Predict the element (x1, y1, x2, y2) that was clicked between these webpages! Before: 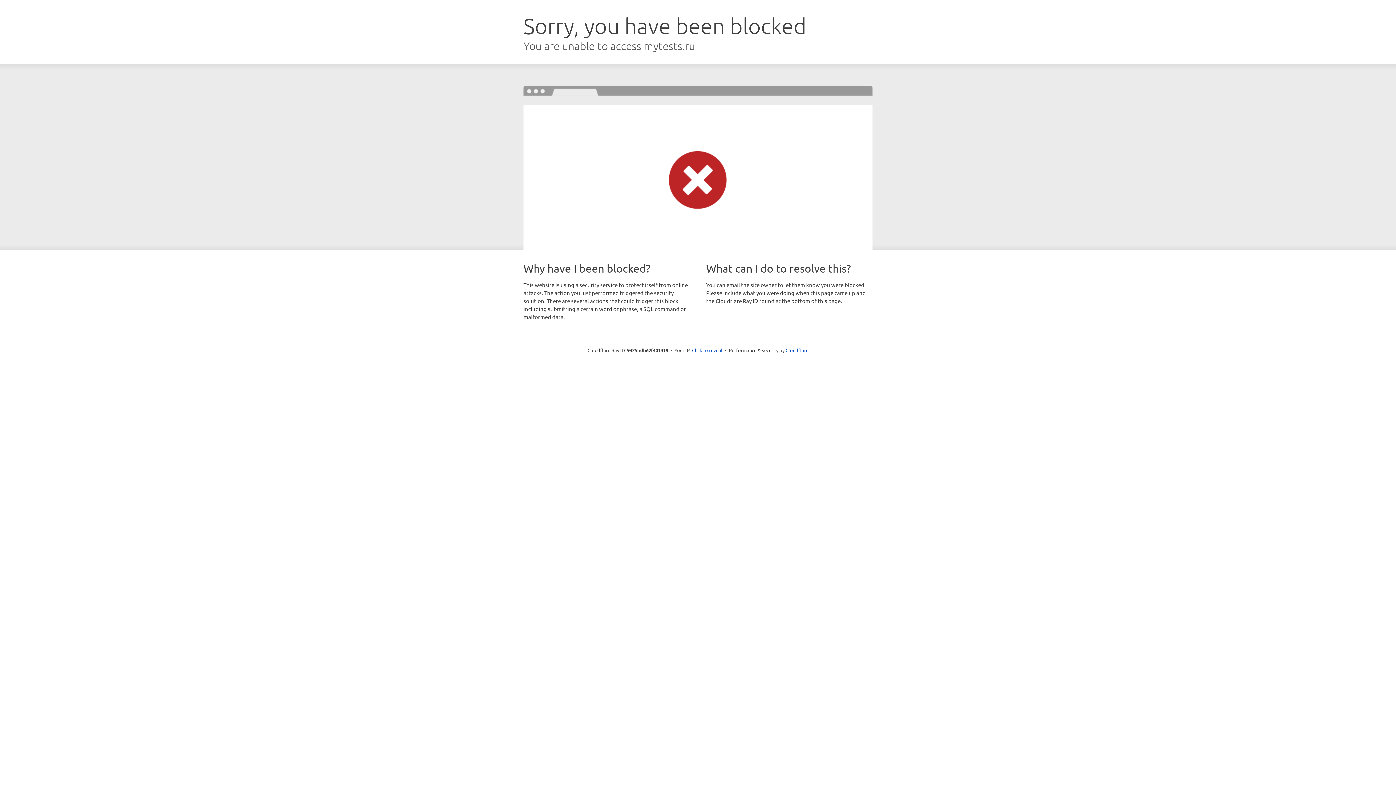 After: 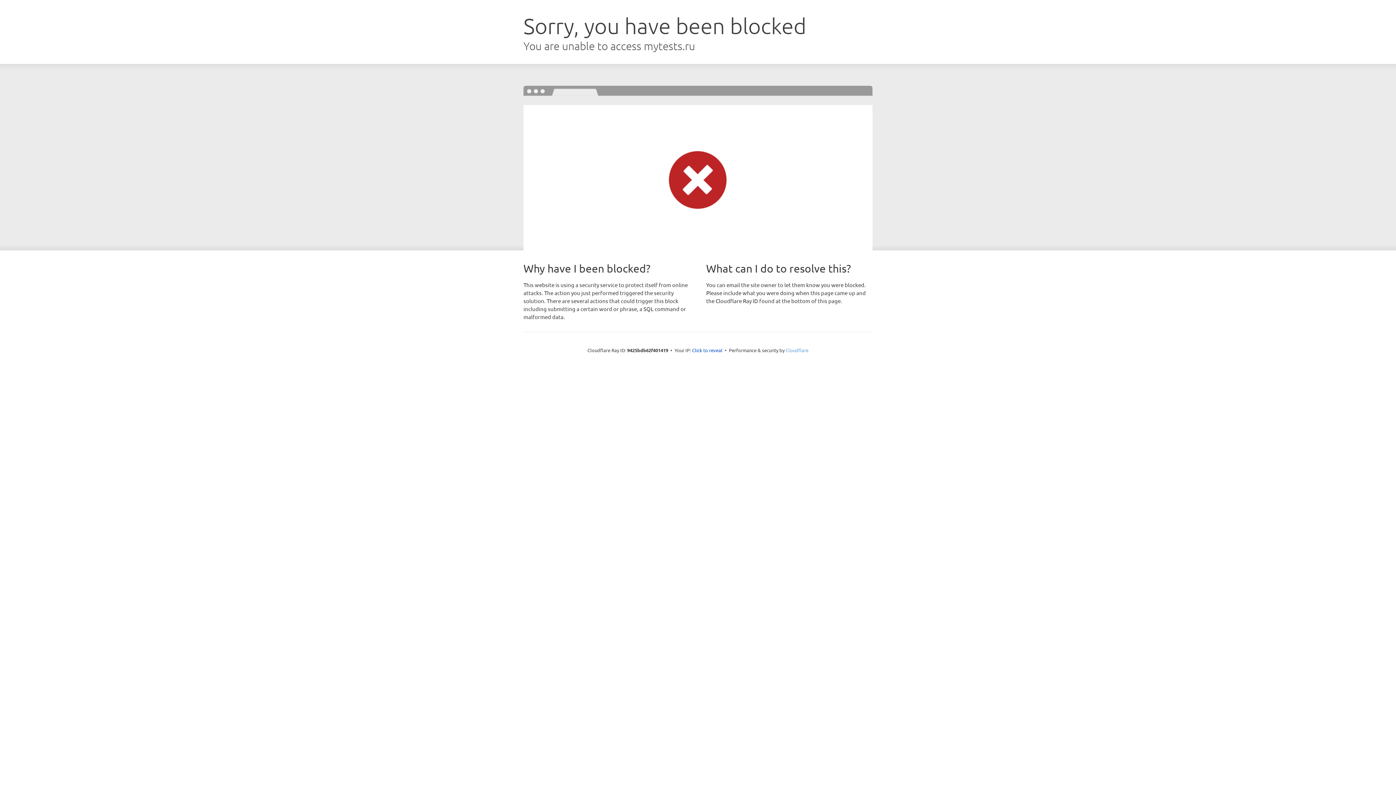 Action: label: Cloudflare bbox: (785, 347, 808, 353)